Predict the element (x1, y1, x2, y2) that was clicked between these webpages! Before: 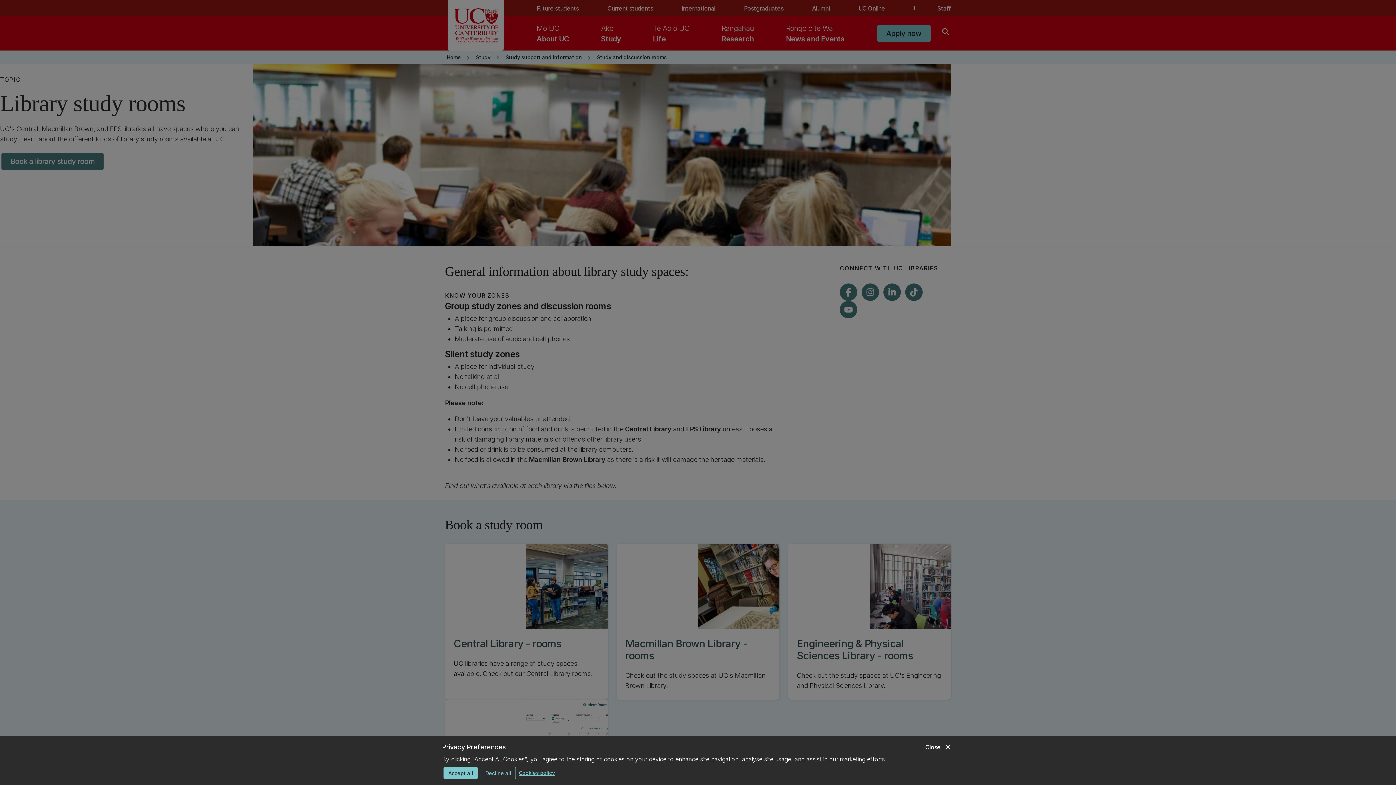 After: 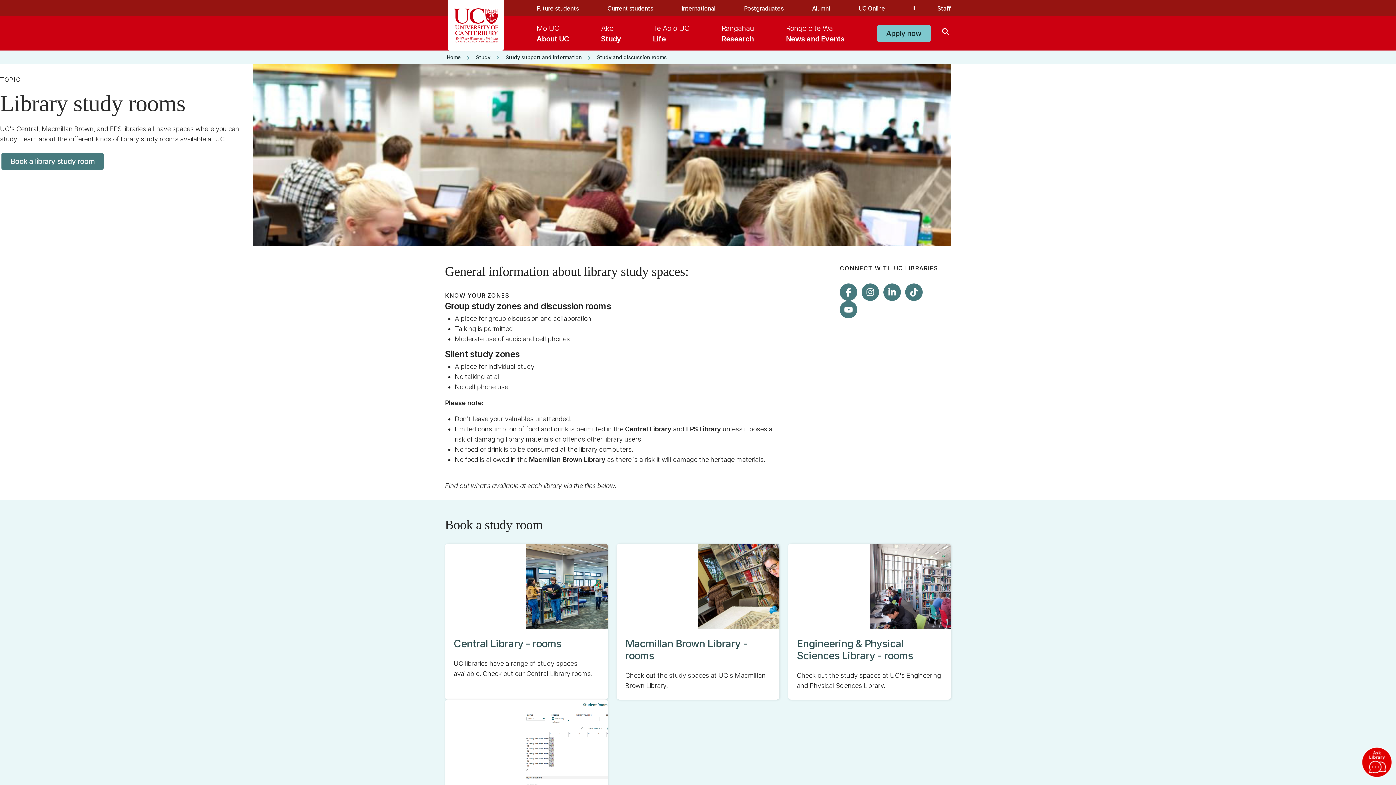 Action: label: close
Close bbox: (925, 742, 952, 752)